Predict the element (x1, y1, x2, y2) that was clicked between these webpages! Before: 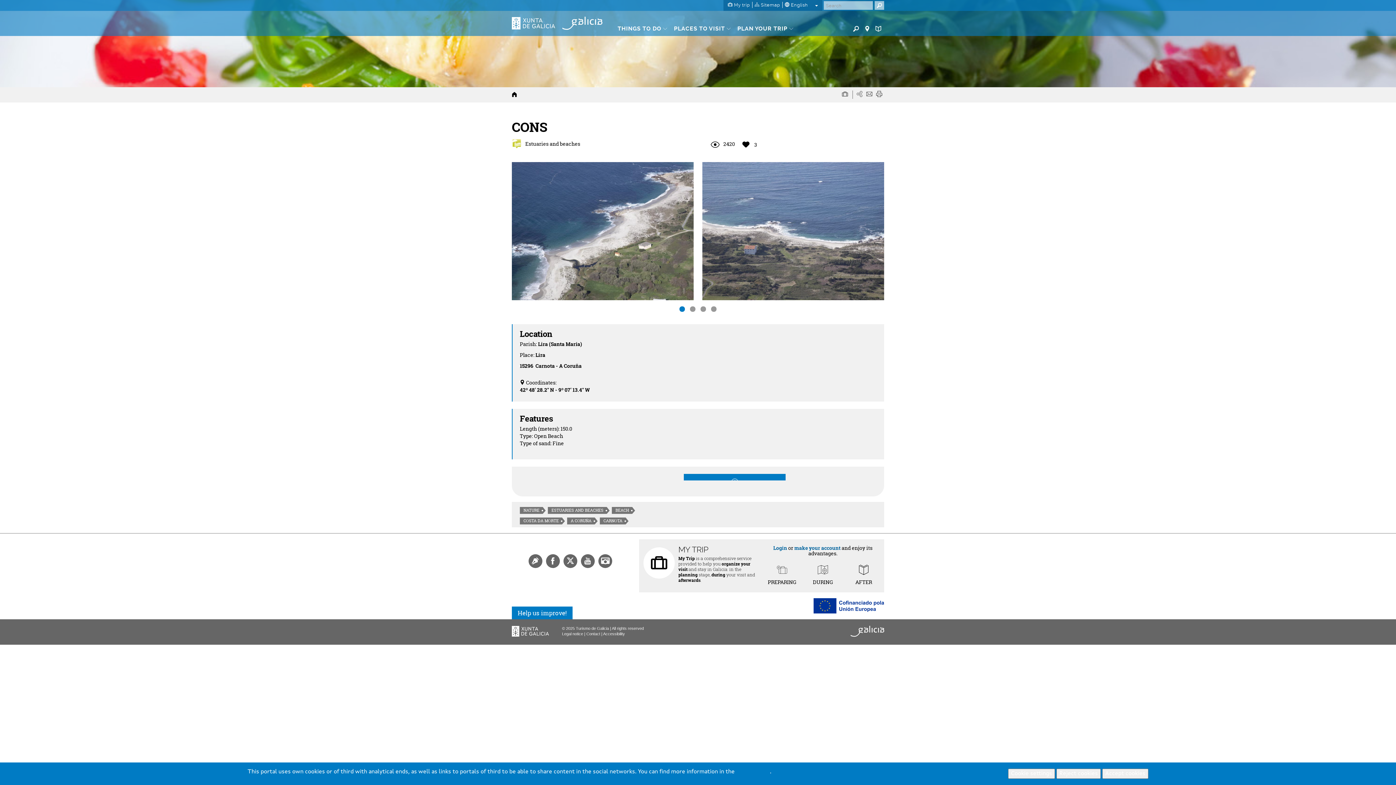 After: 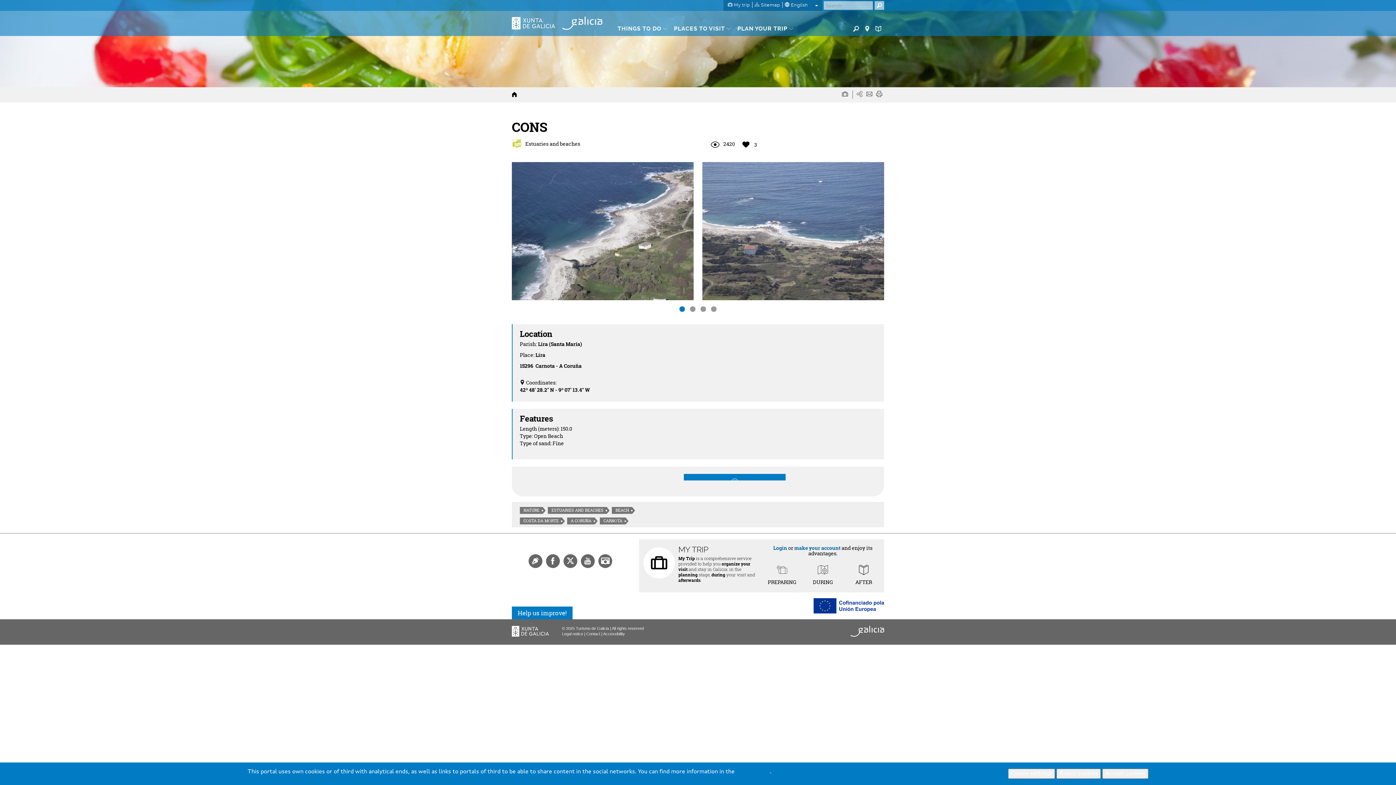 Action: label:  3 bbox: (740, 139, 757, 151)